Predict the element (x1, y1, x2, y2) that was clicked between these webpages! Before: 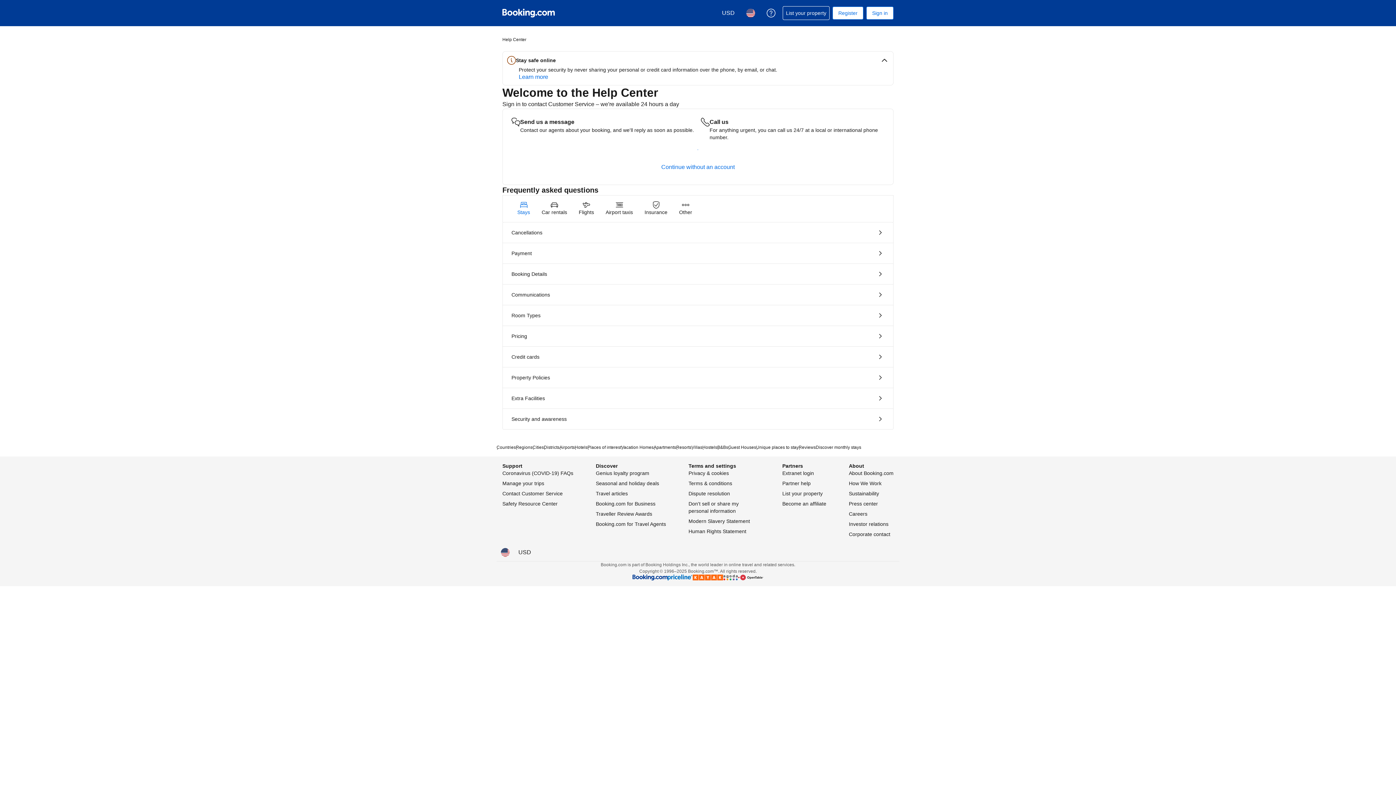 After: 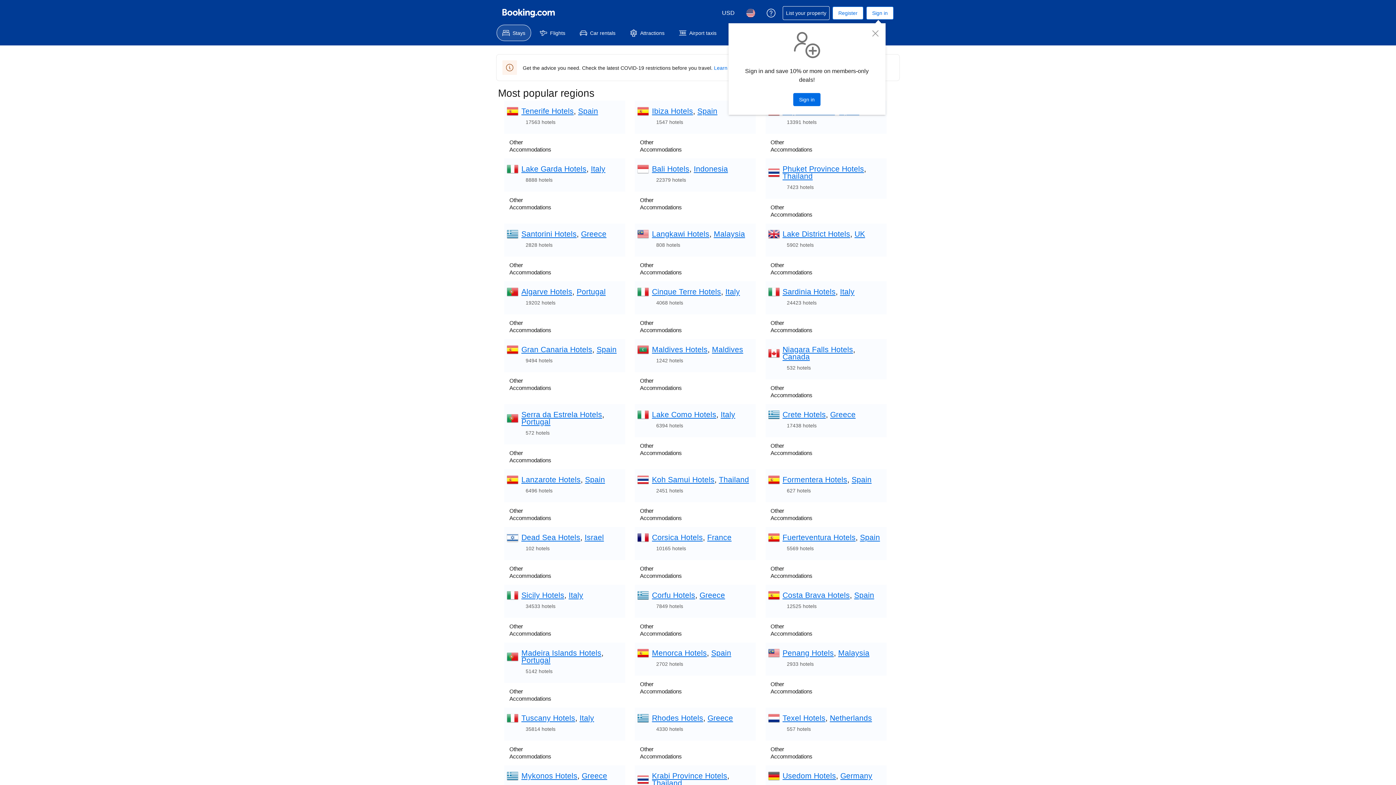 Action: label: Regions bbox: (516, 444, 532, 450)